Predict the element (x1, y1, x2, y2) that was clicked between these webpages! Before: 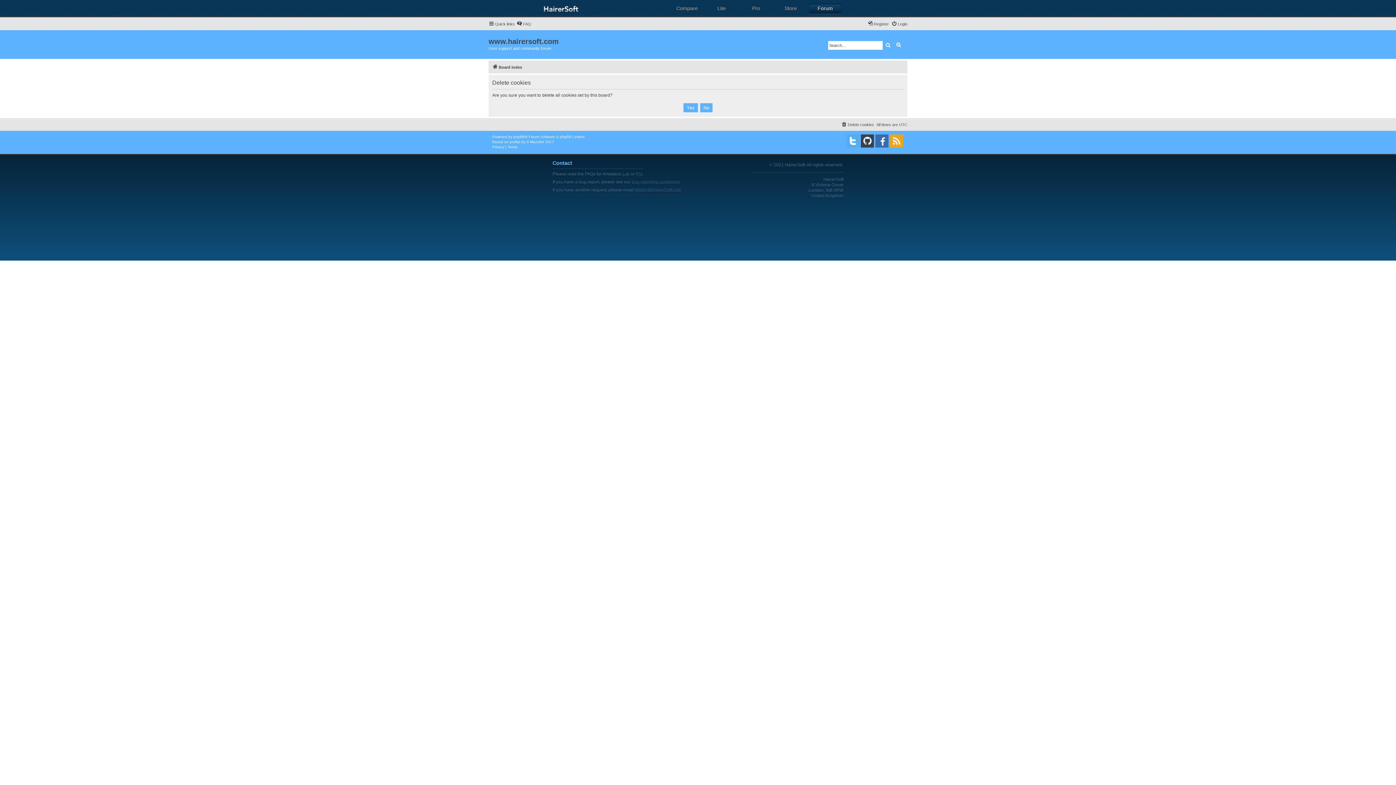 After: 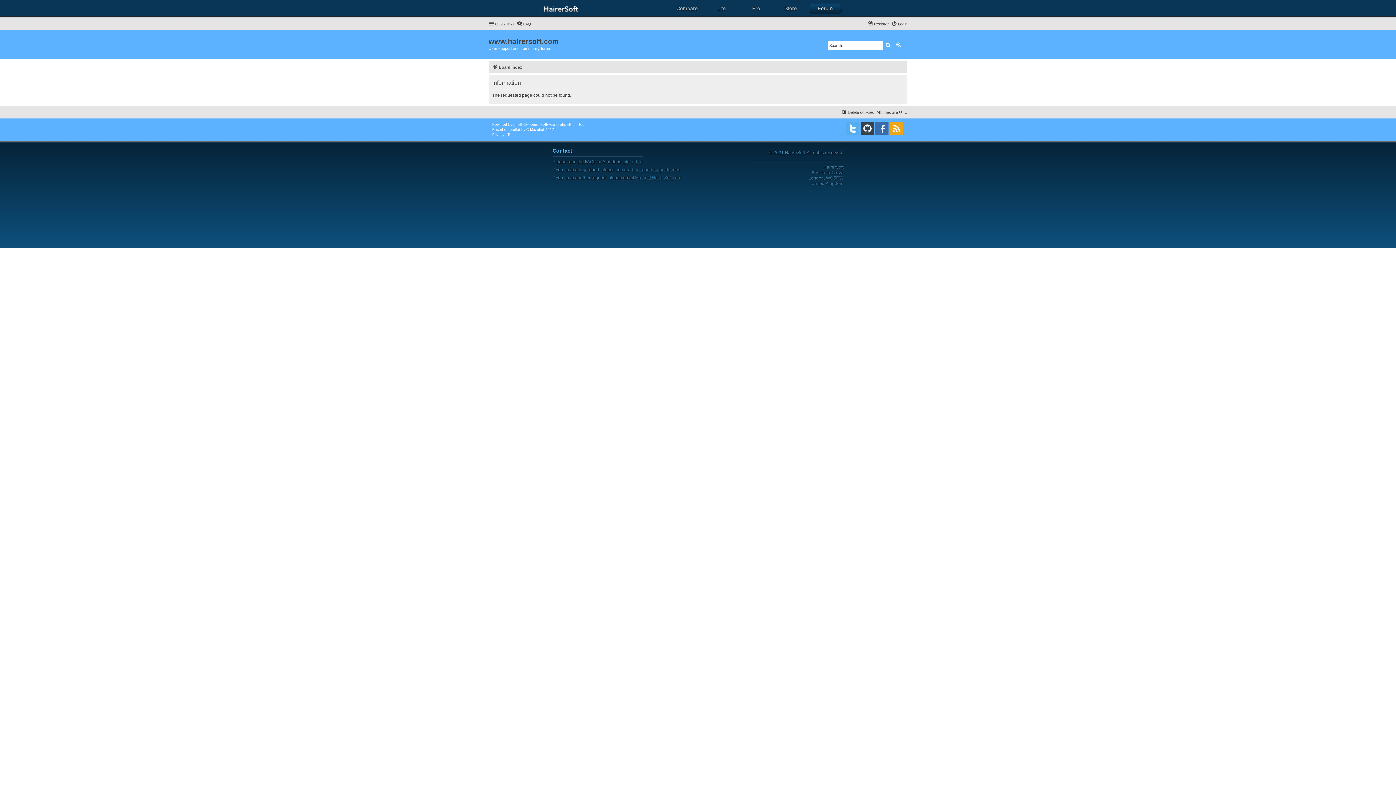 Action: bbox: (636, 173, 642, 174) label: Pro